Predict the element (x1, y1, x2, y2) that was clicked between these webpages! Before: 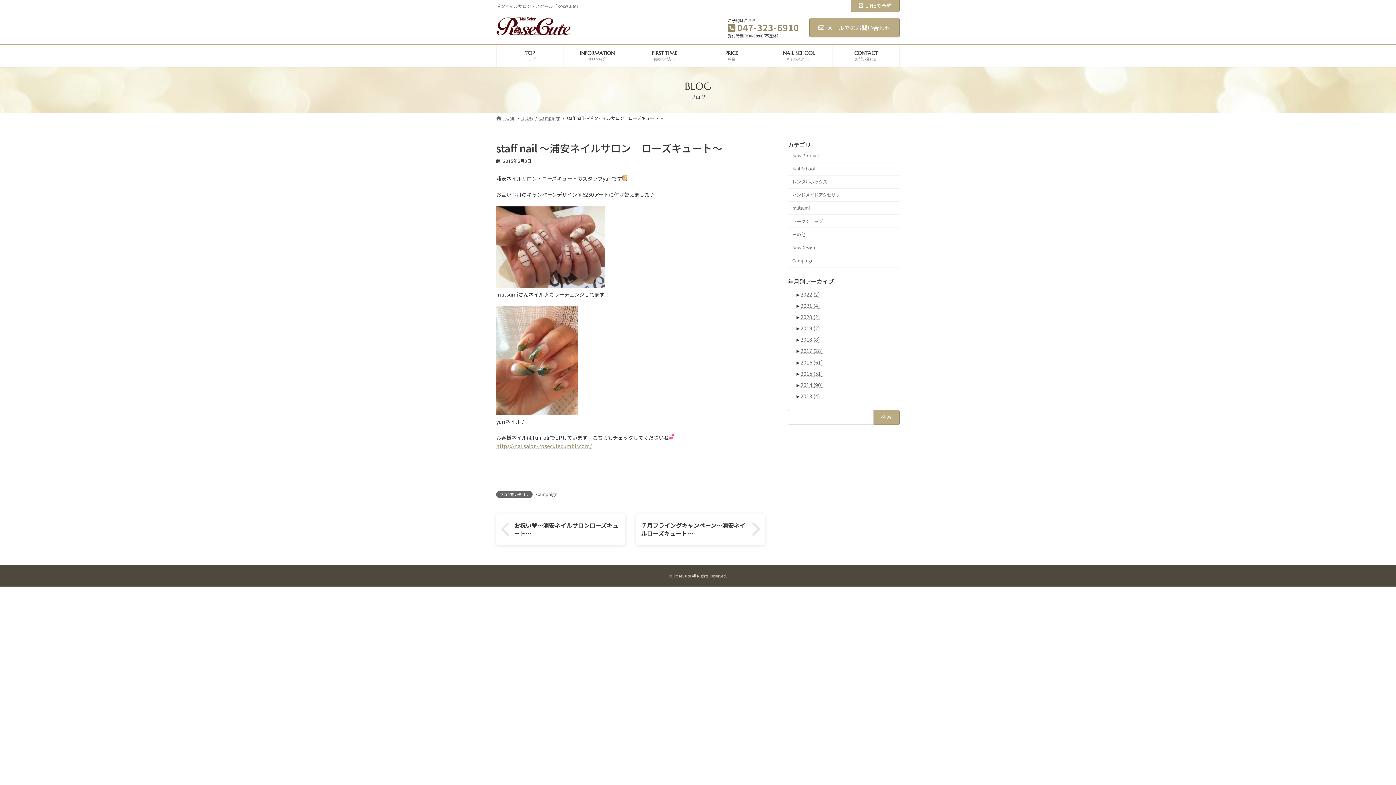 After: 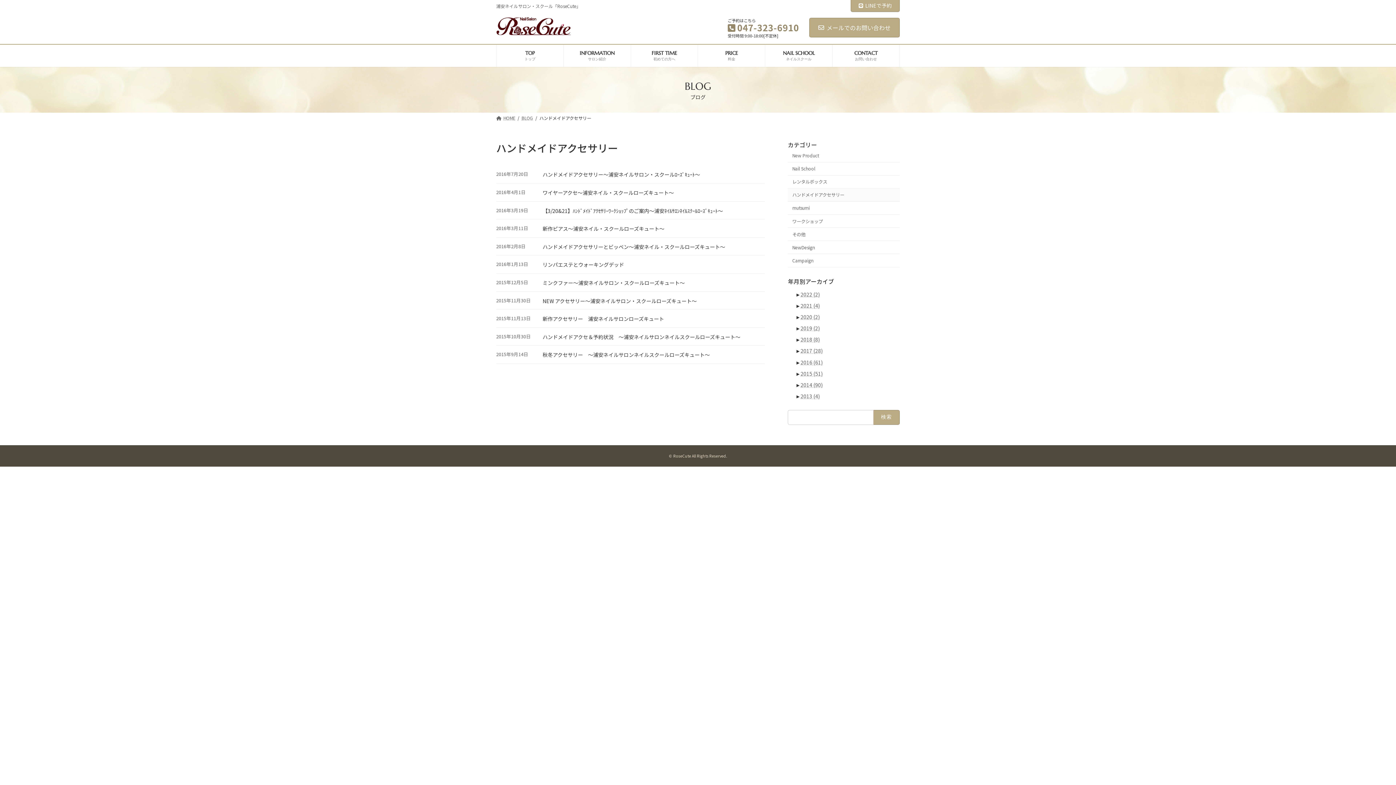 Action: label: ハンドメイドアクセサリー bbox: (788, 188, 900, 201)